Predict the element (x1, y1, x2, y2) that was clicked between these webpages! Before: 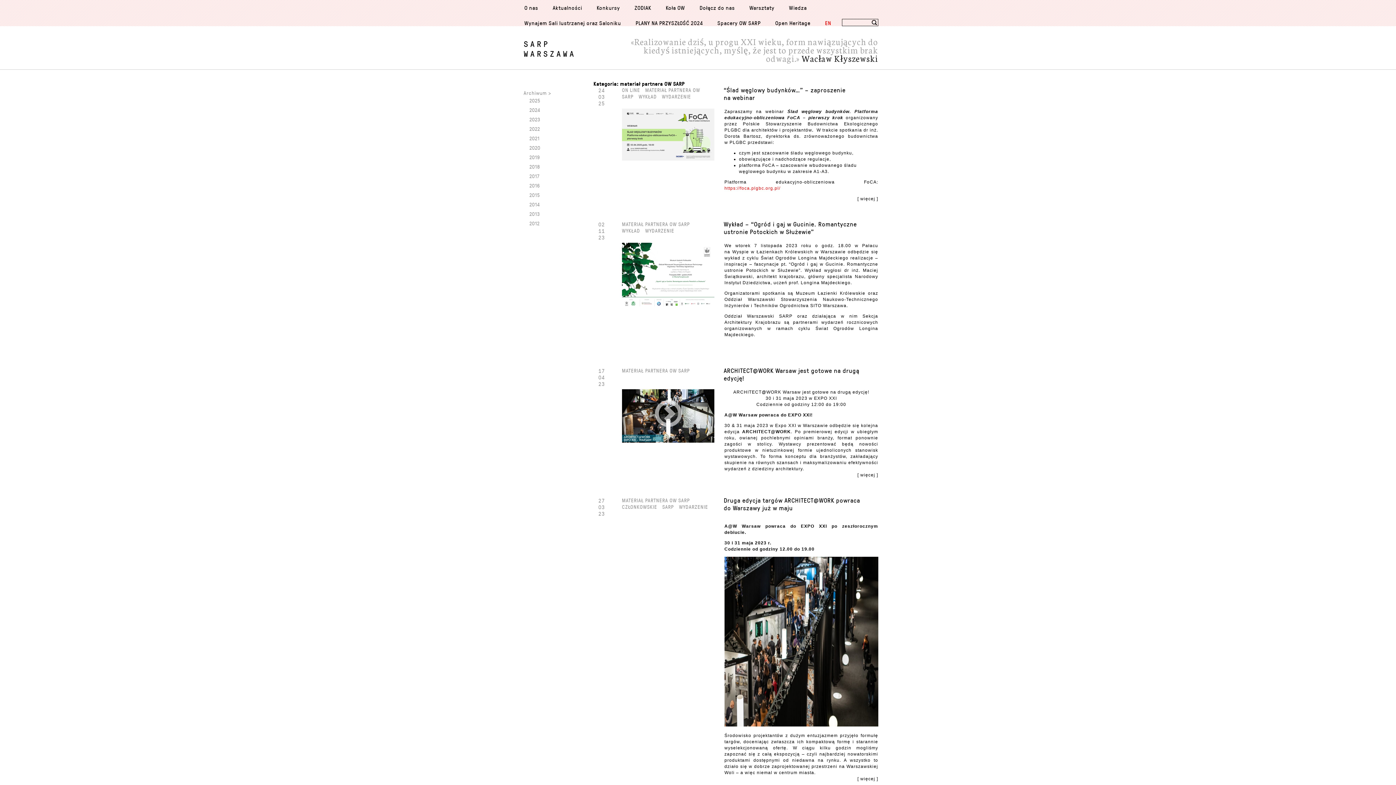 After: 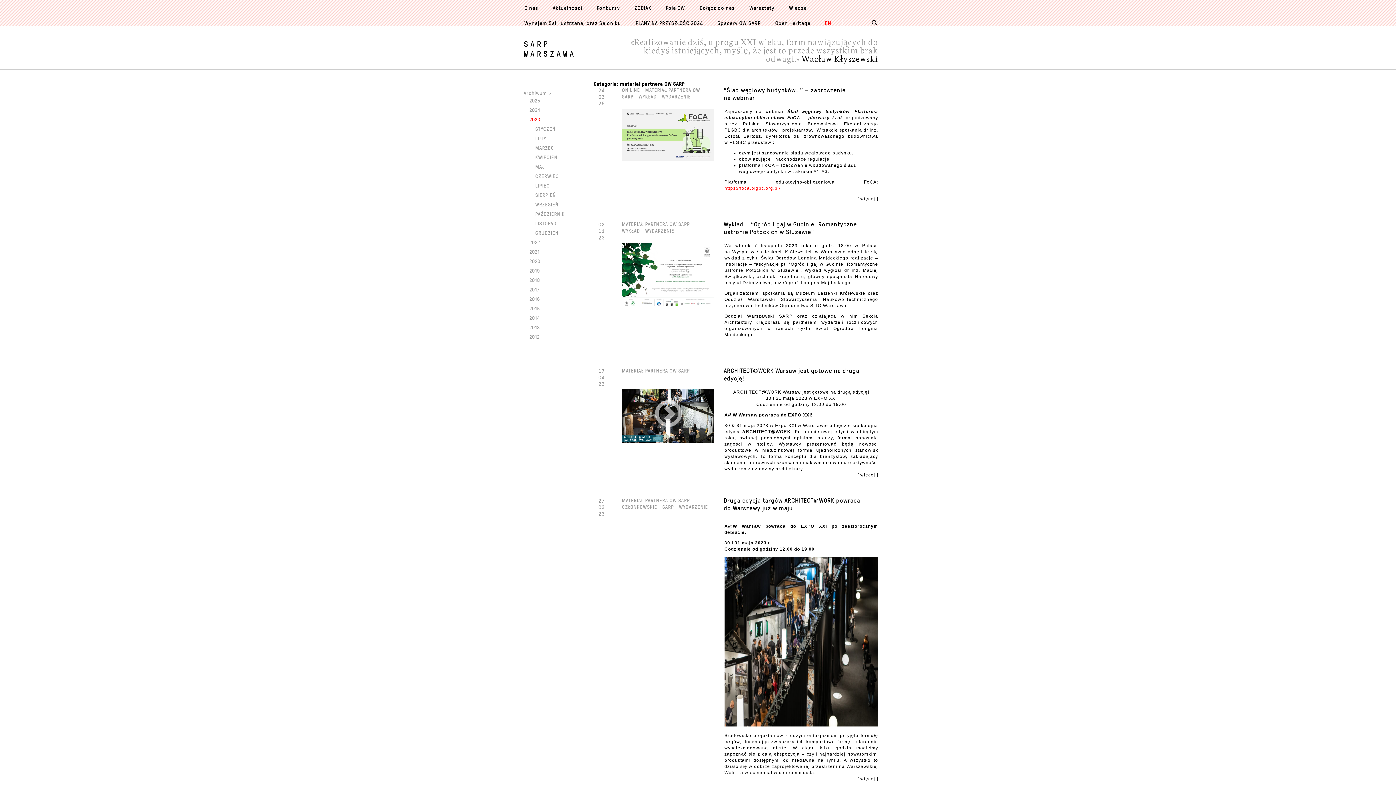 Action: label: 2023 bbox: (529, 116, 540, 122)